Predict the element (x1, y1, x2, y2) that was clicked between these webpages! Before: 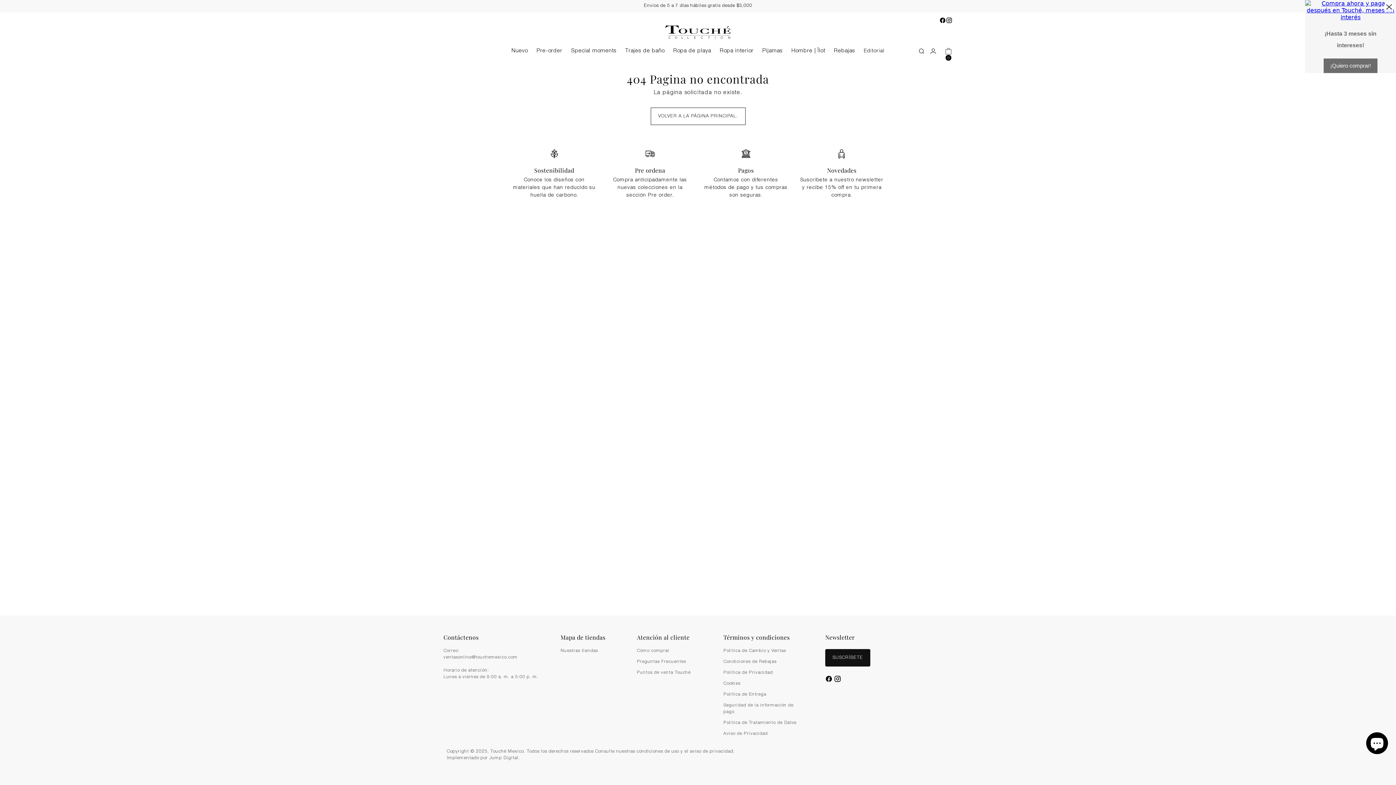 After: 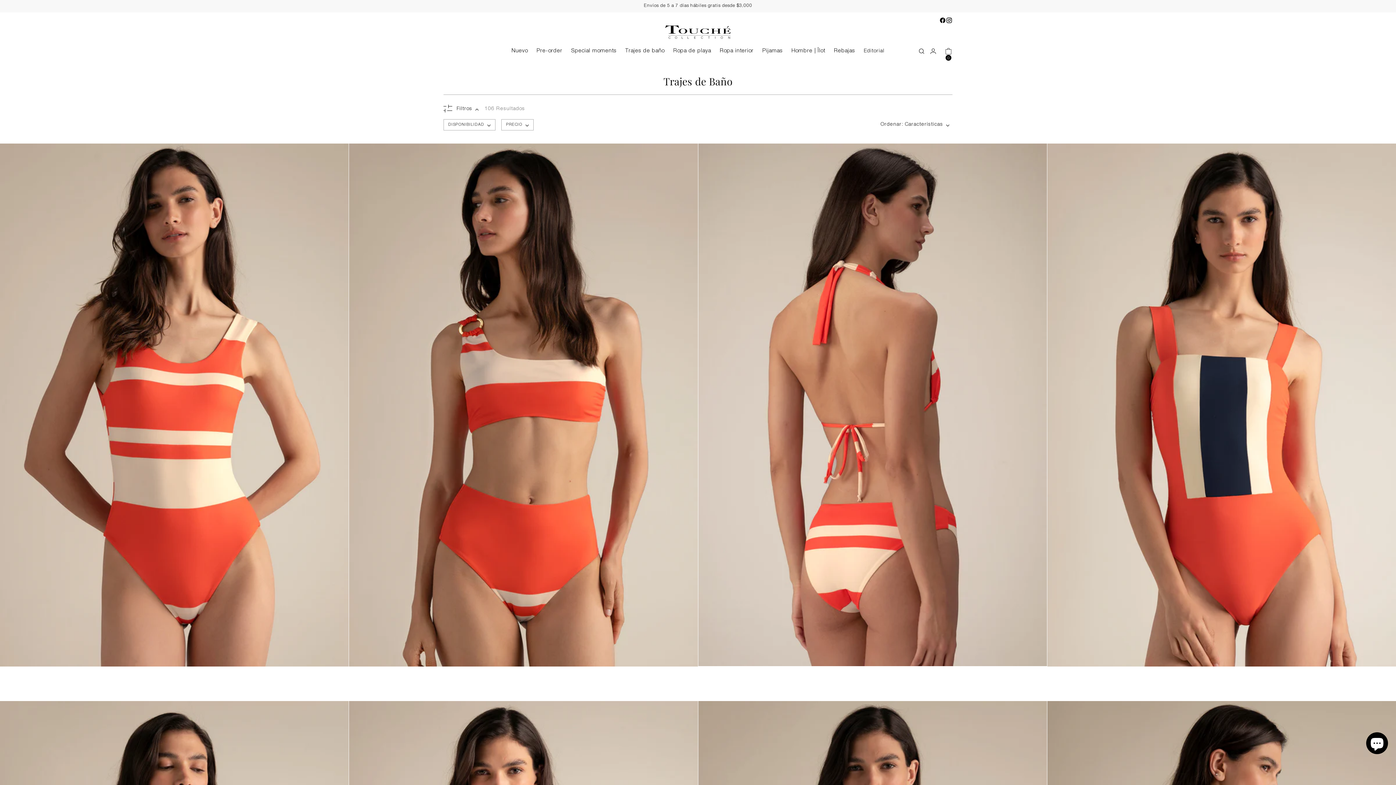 Action: bbox: (625, 43, 664, 59) label: Trajes de baño